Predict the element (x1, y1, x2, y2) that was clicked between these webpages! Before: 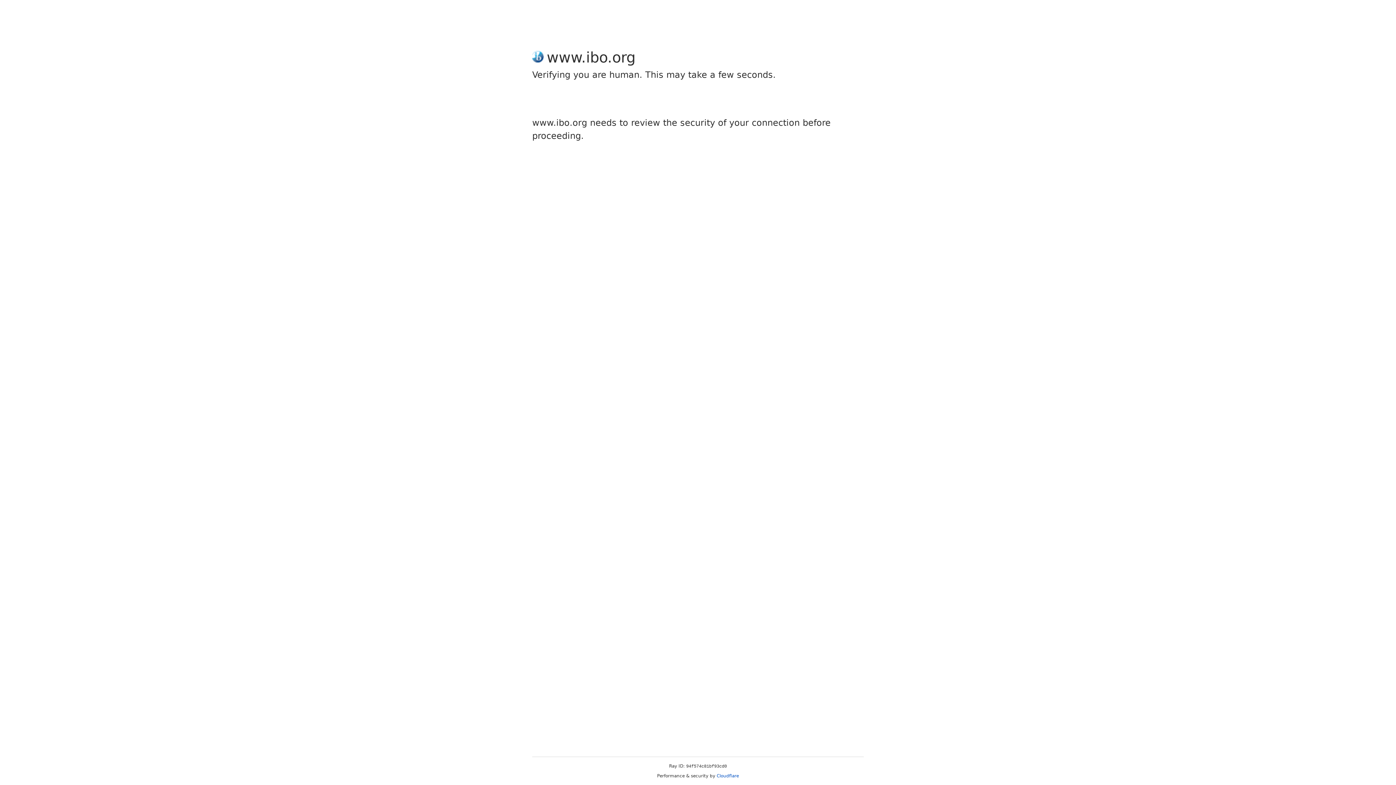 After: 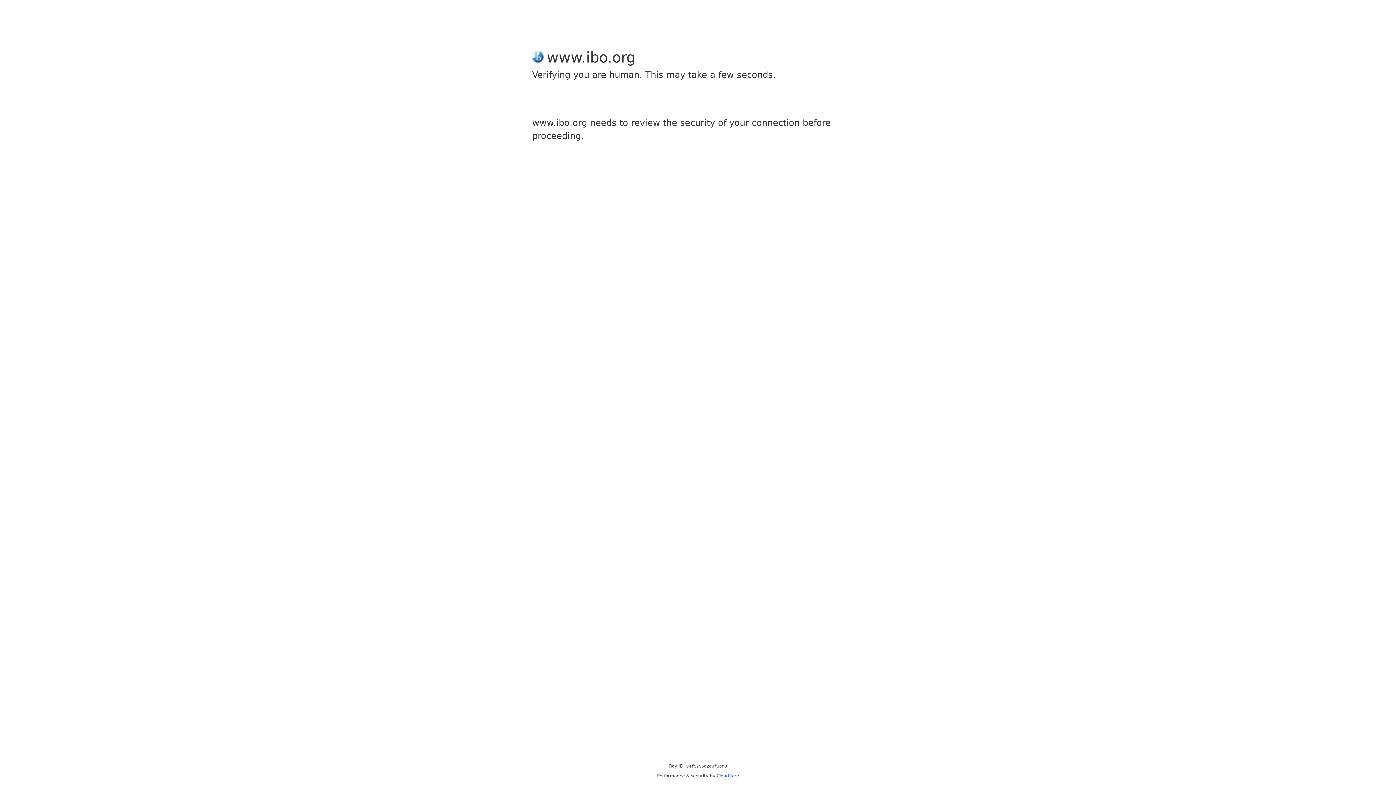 Action: label: Cloudflare bbox: (716, 773, 739, 778)